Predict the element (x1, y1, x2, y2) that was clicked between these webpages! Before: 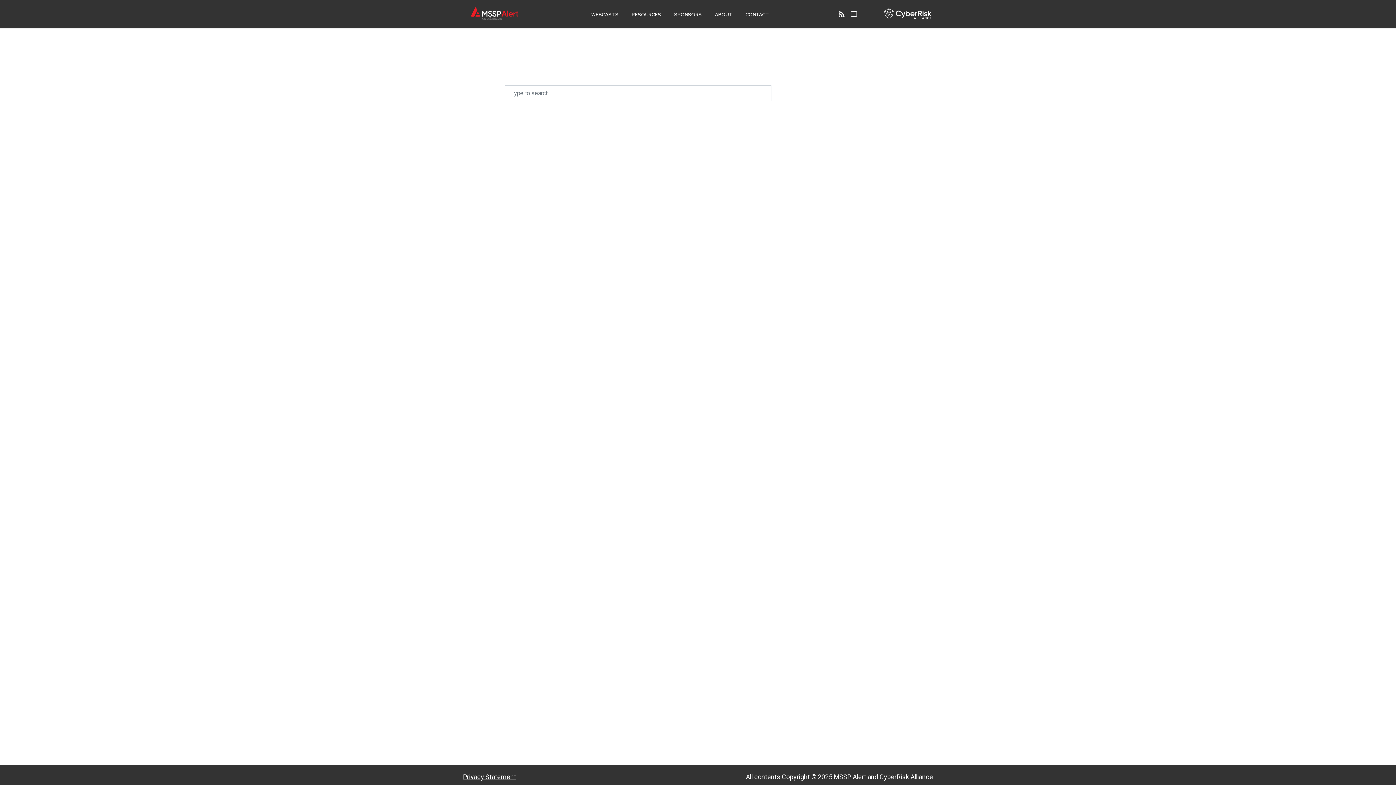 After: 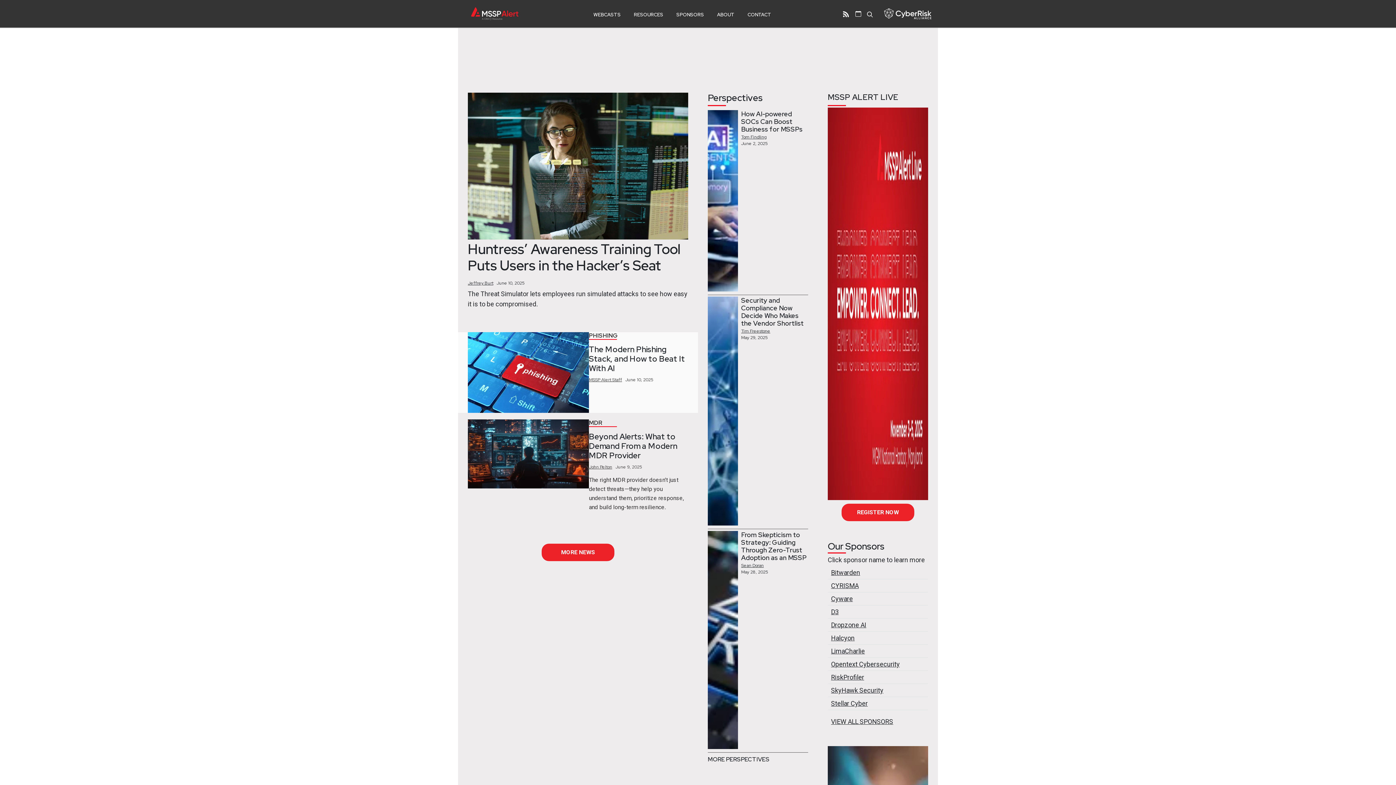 Action: bbox: (471, 2, 518, 24)